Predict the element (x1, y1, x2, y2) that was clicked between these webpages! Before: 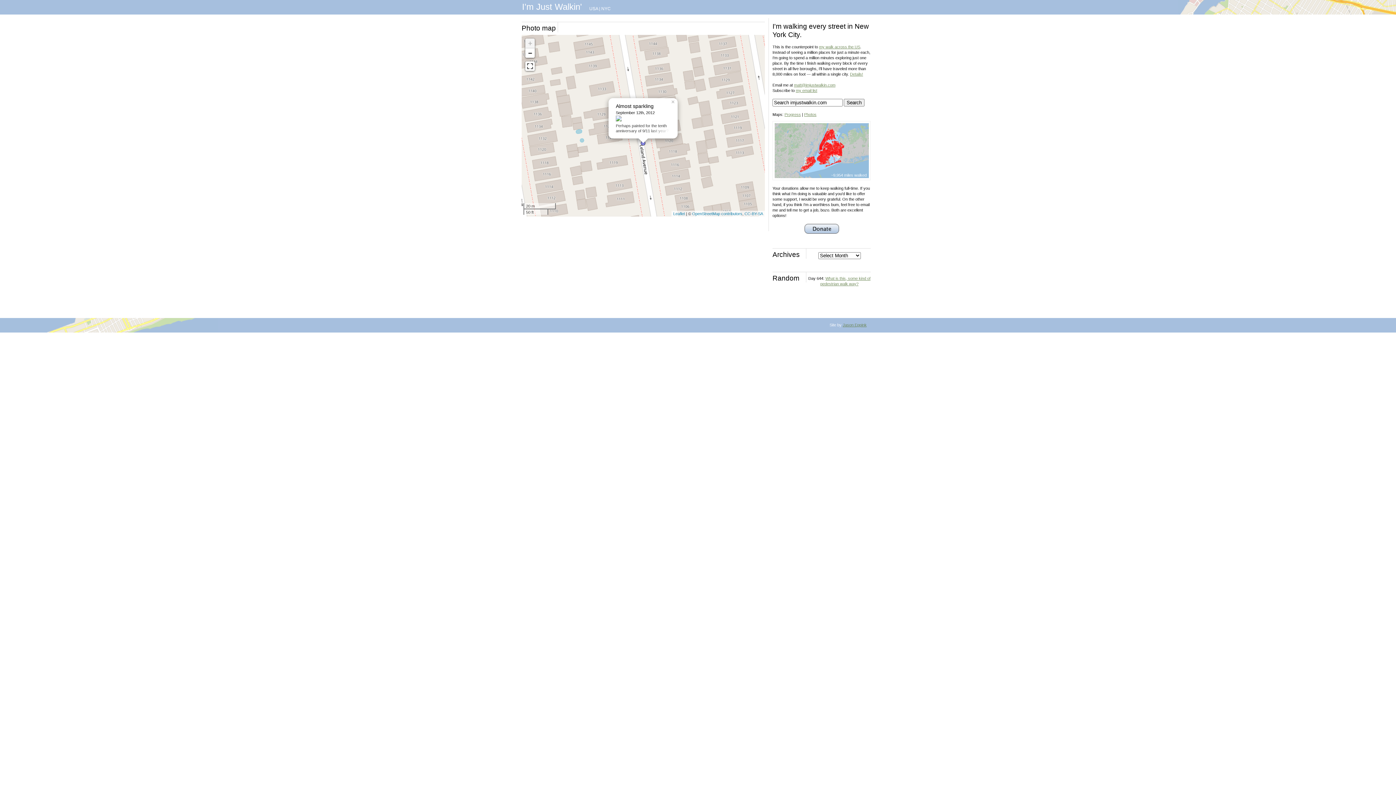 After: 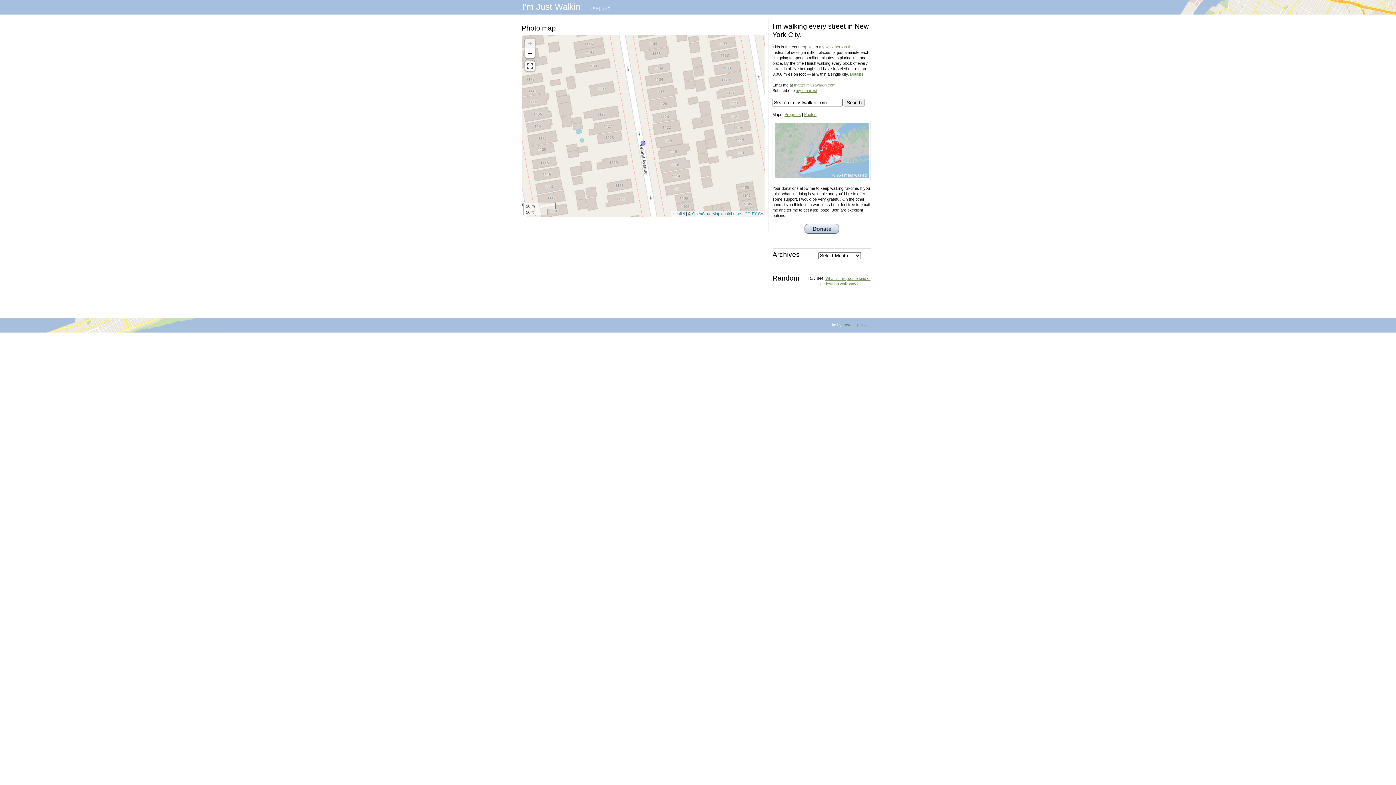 Action: bbox: (669, 98, 677, 104) label: ×